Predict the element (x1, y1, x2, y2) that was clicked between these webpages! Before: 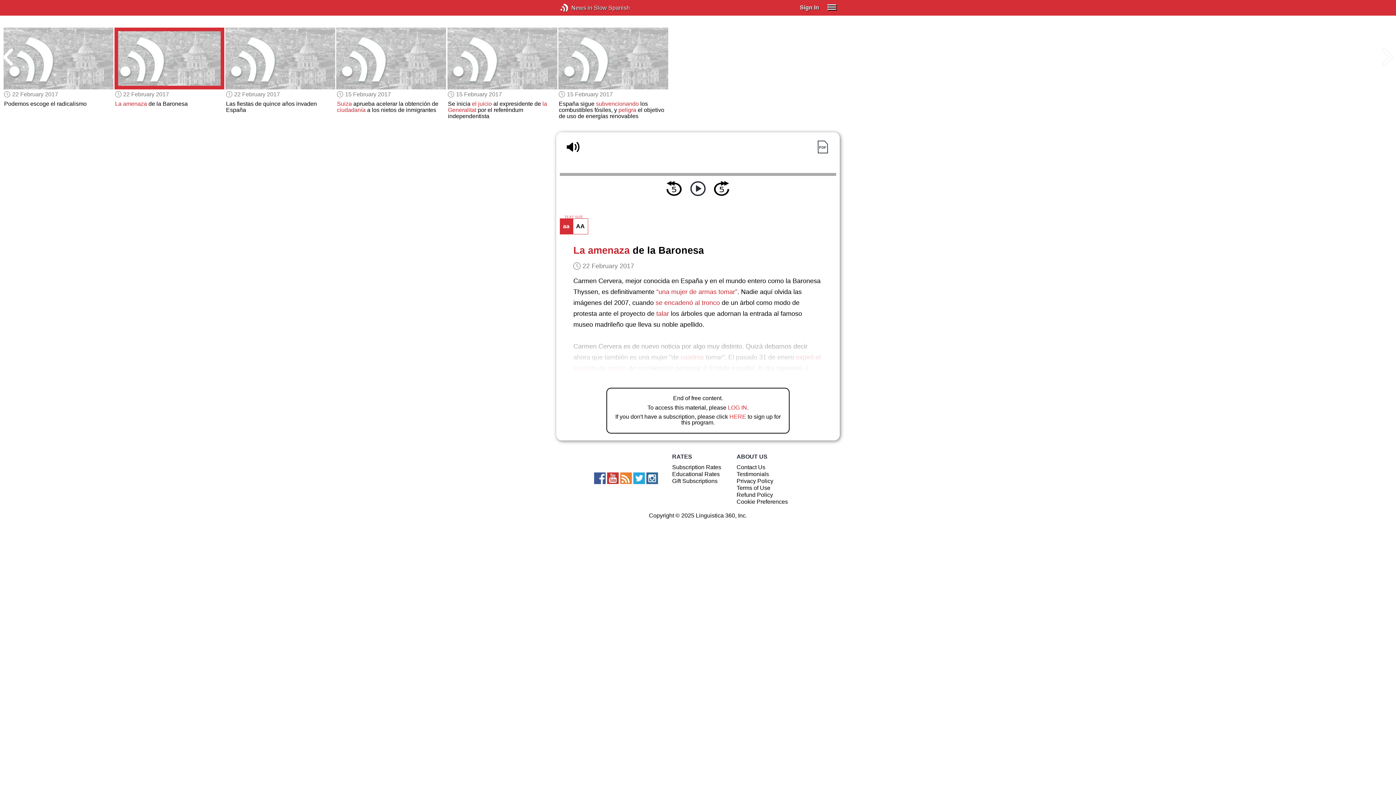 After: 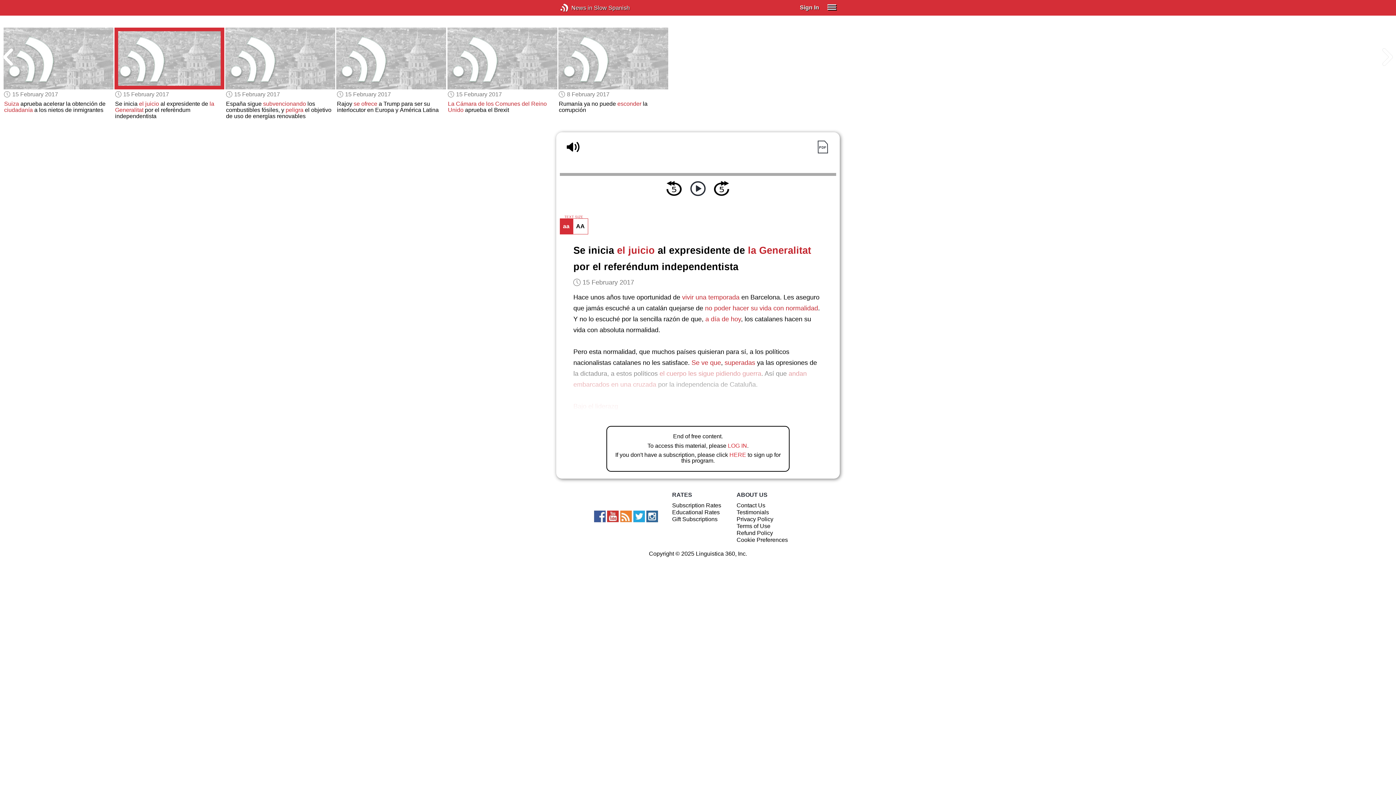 Action: bbox: (447, 27, 557, 89)